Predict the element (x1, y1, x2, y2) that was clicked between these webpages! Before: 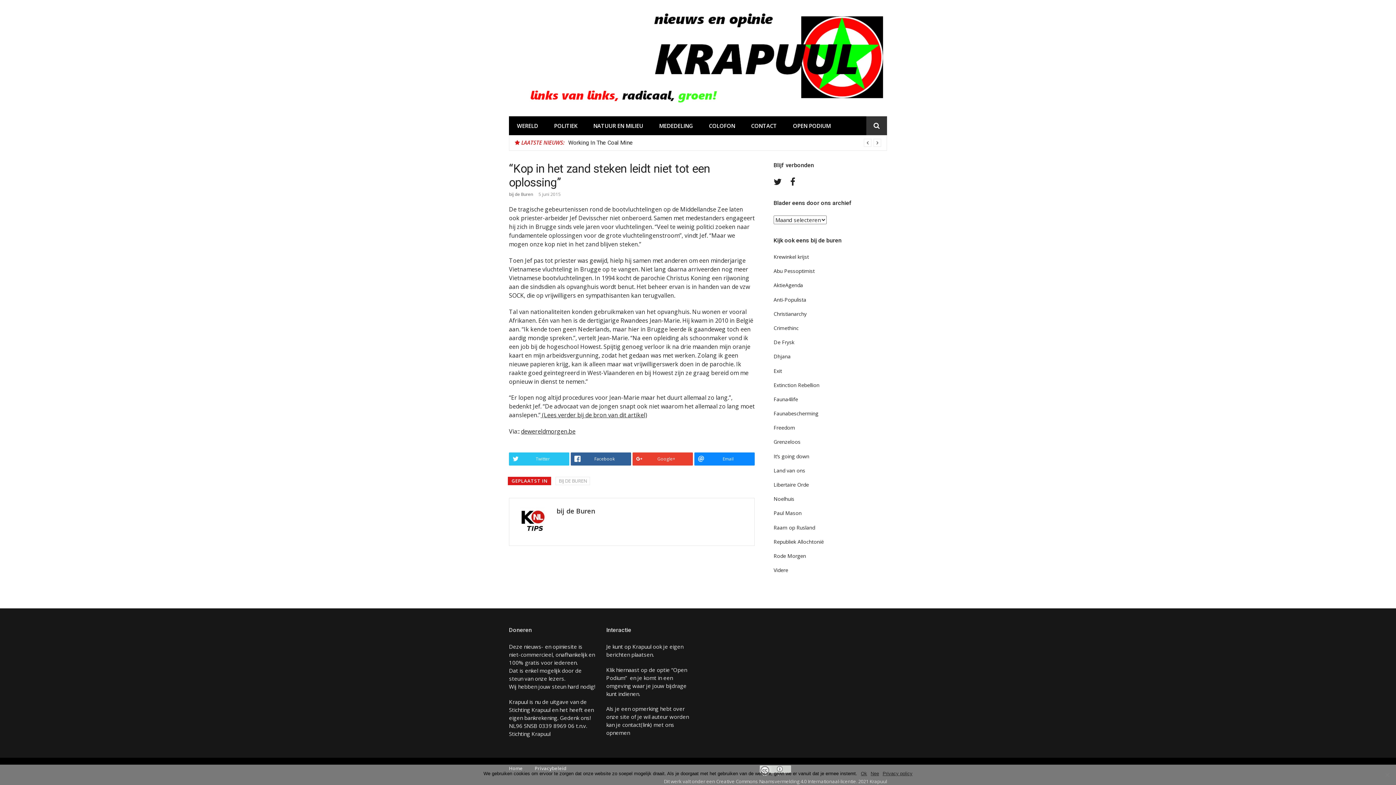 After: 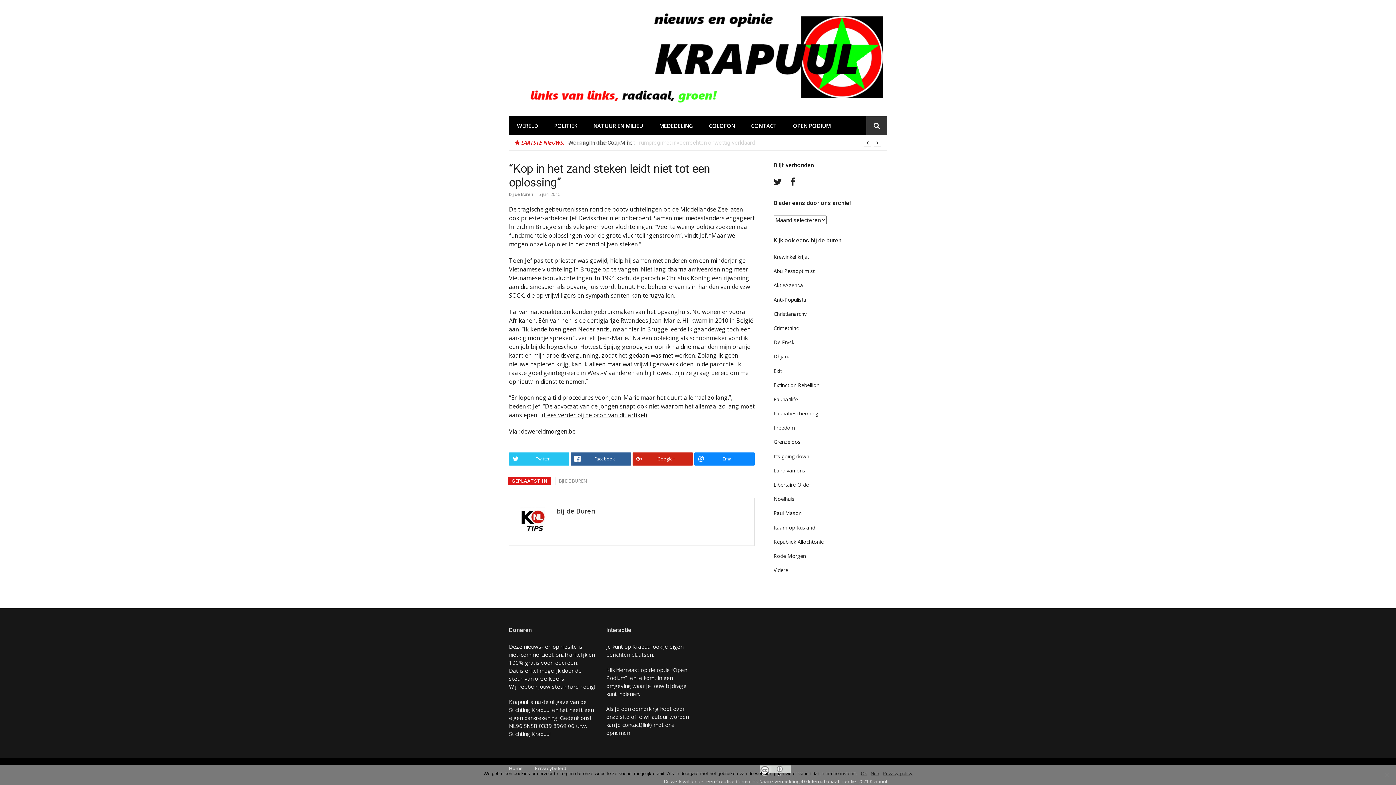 Action: bbox: (632, 452, 693, 465) label: Google+